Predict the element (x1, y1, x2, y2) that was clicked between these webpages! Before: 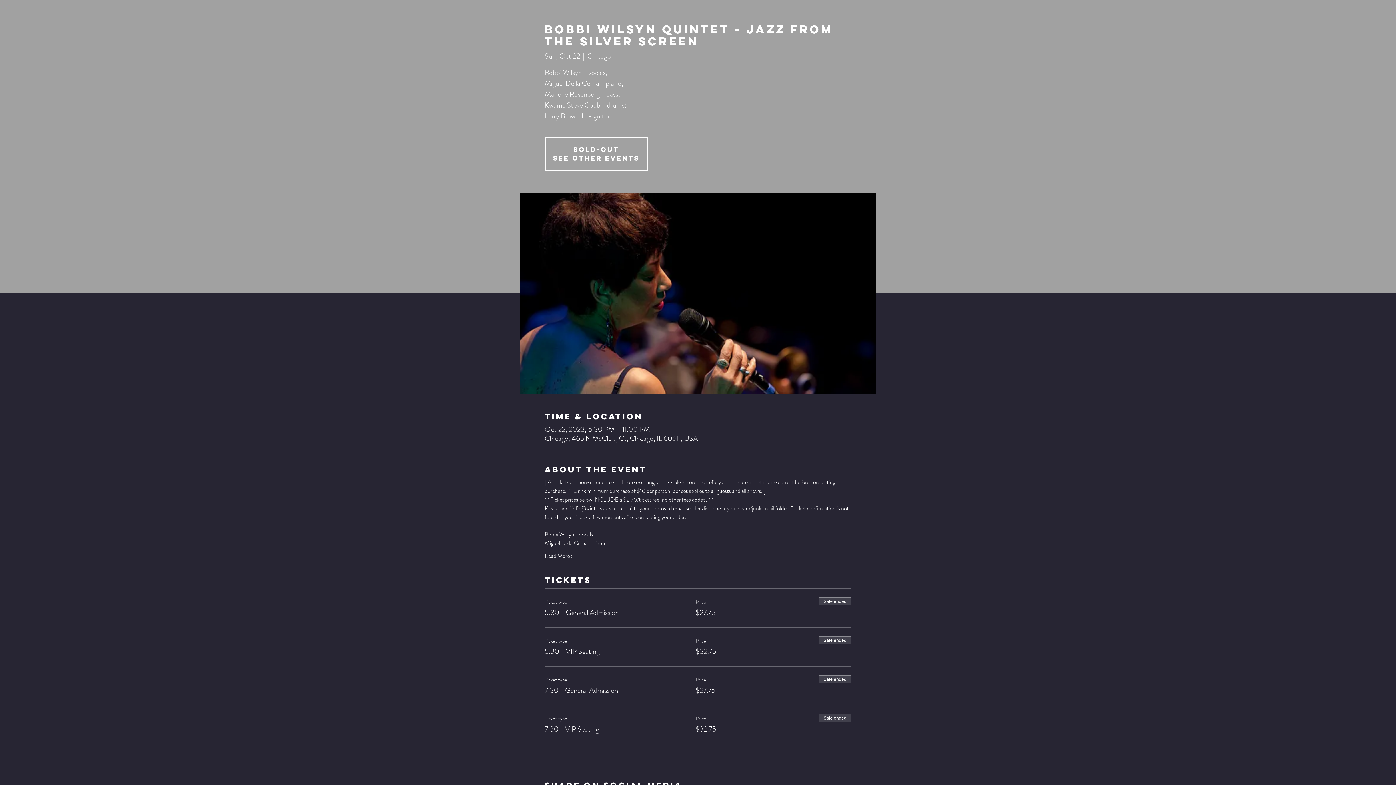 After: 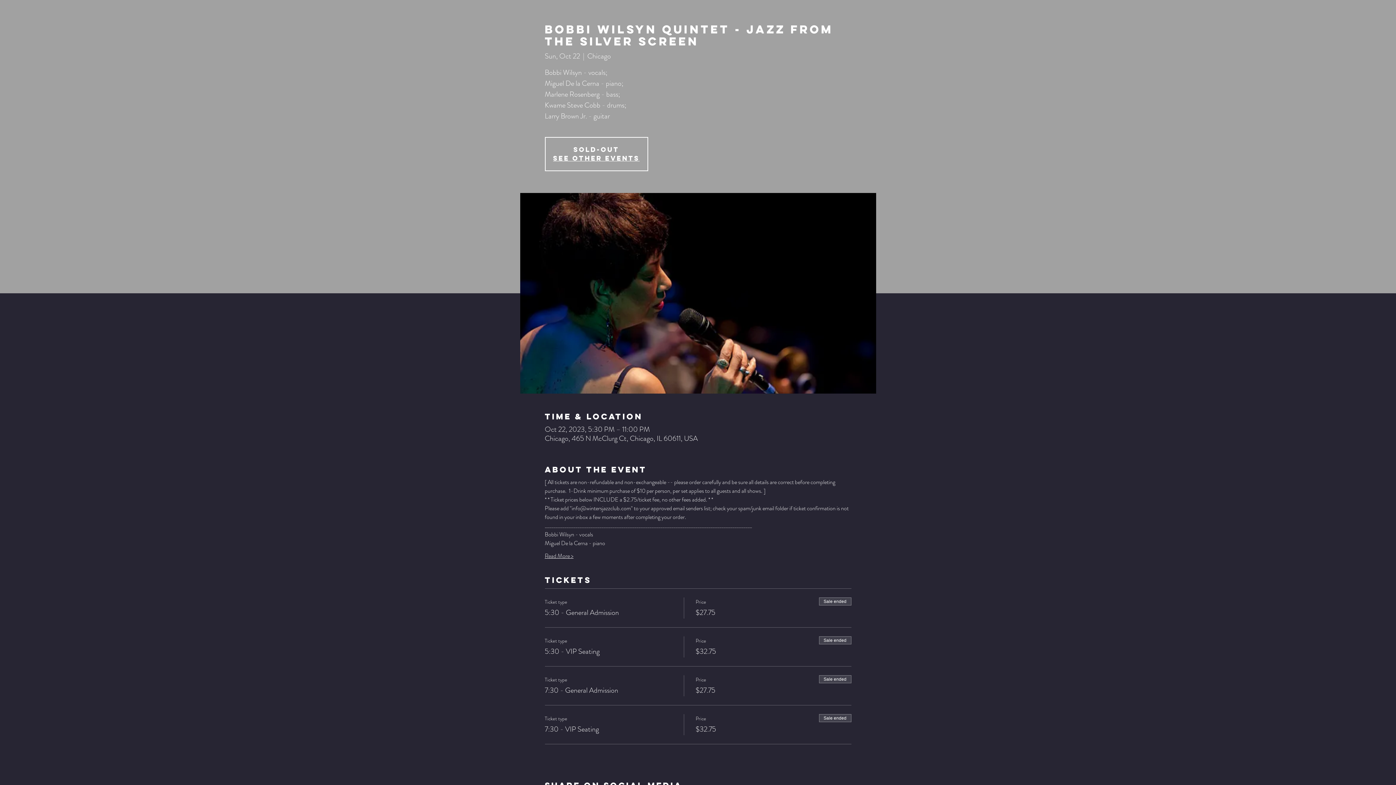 Action: label: Read More > bbox: (544, 552, 573, 560)